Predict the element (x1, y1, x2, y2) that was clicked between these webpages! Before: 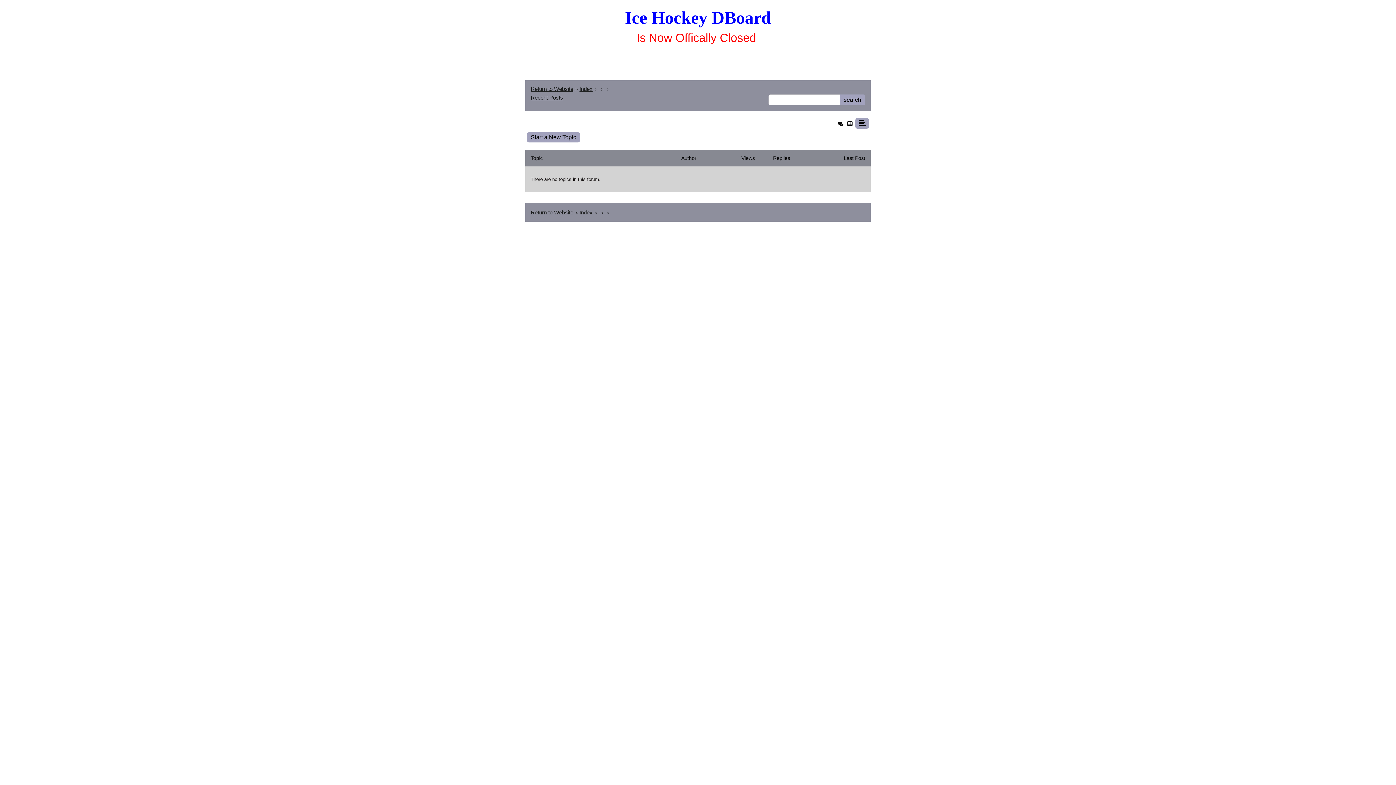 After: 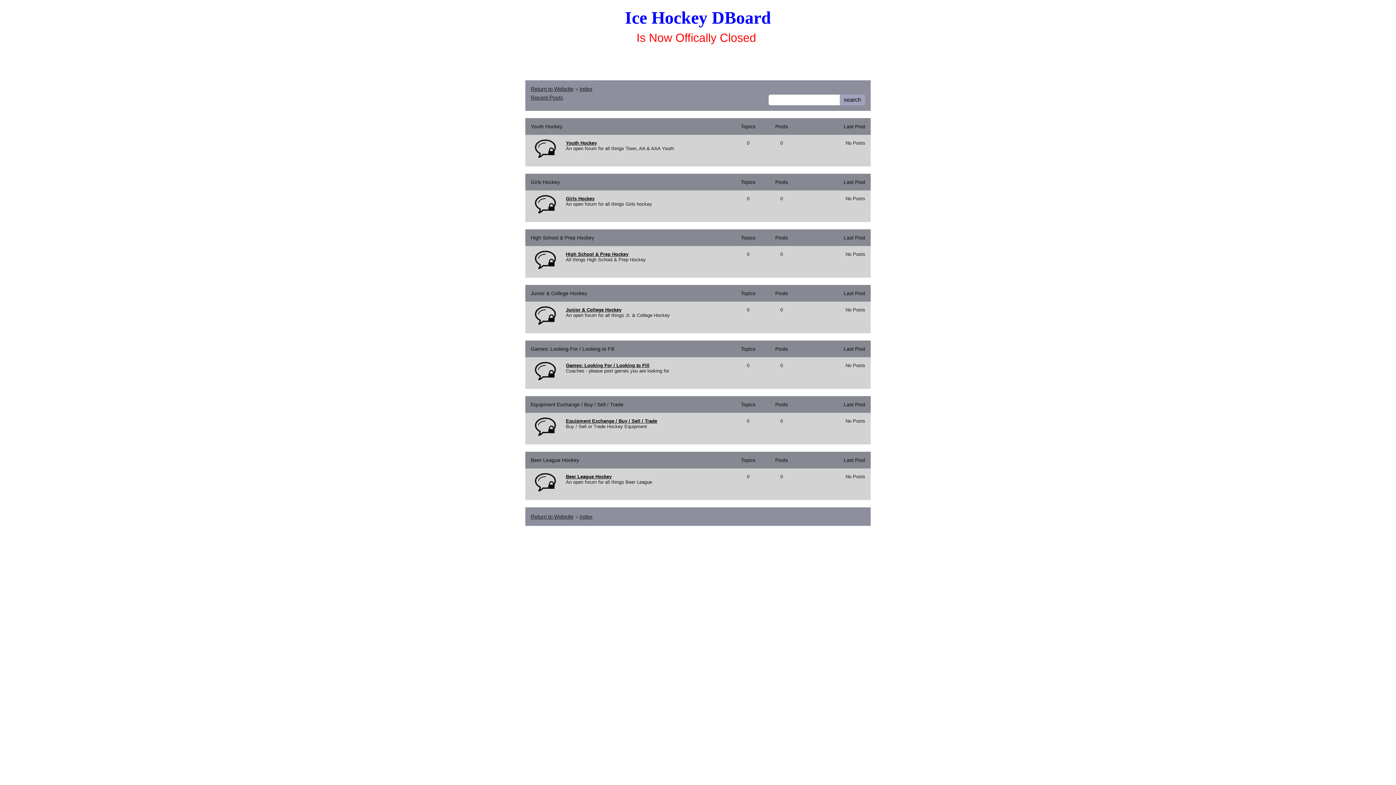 Action: bbox: (840, 94, 865, 105) label: search